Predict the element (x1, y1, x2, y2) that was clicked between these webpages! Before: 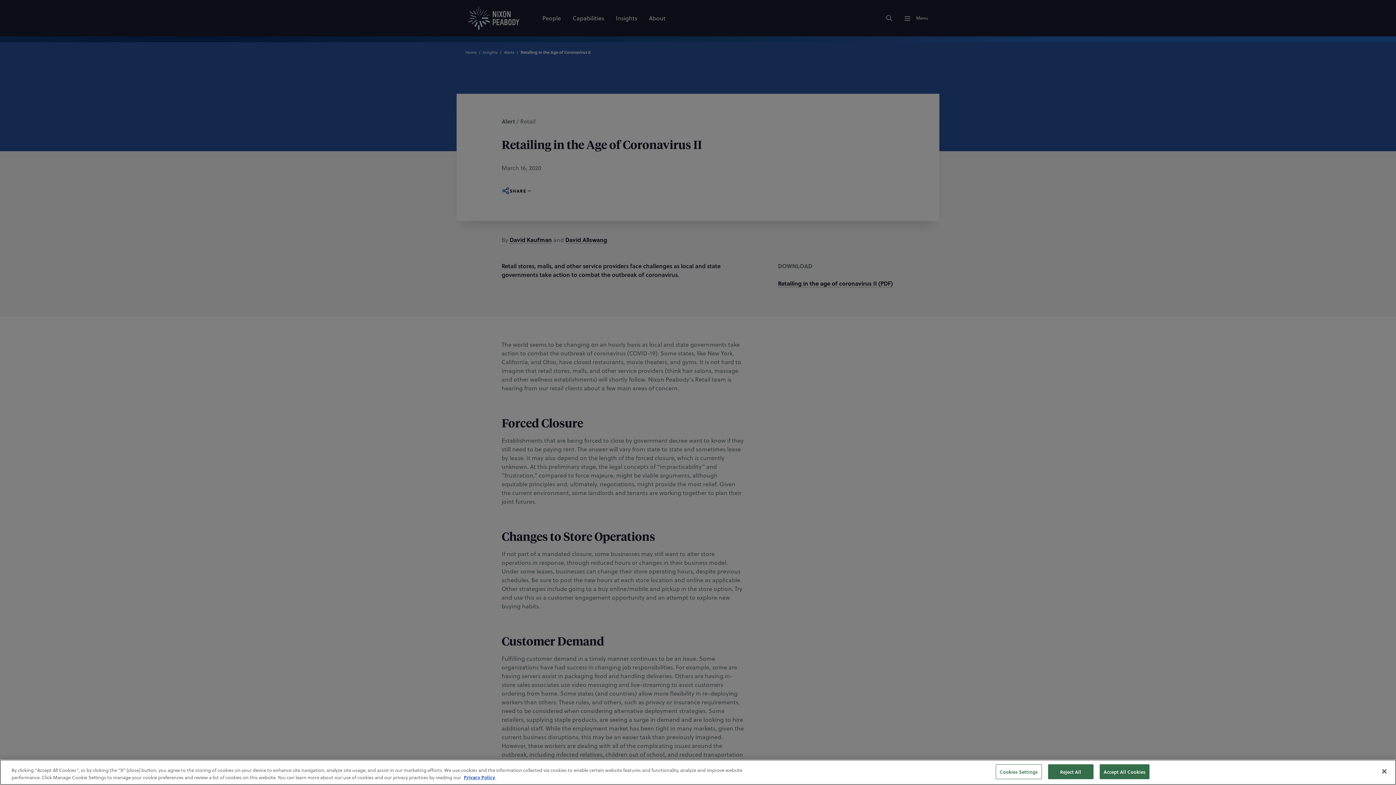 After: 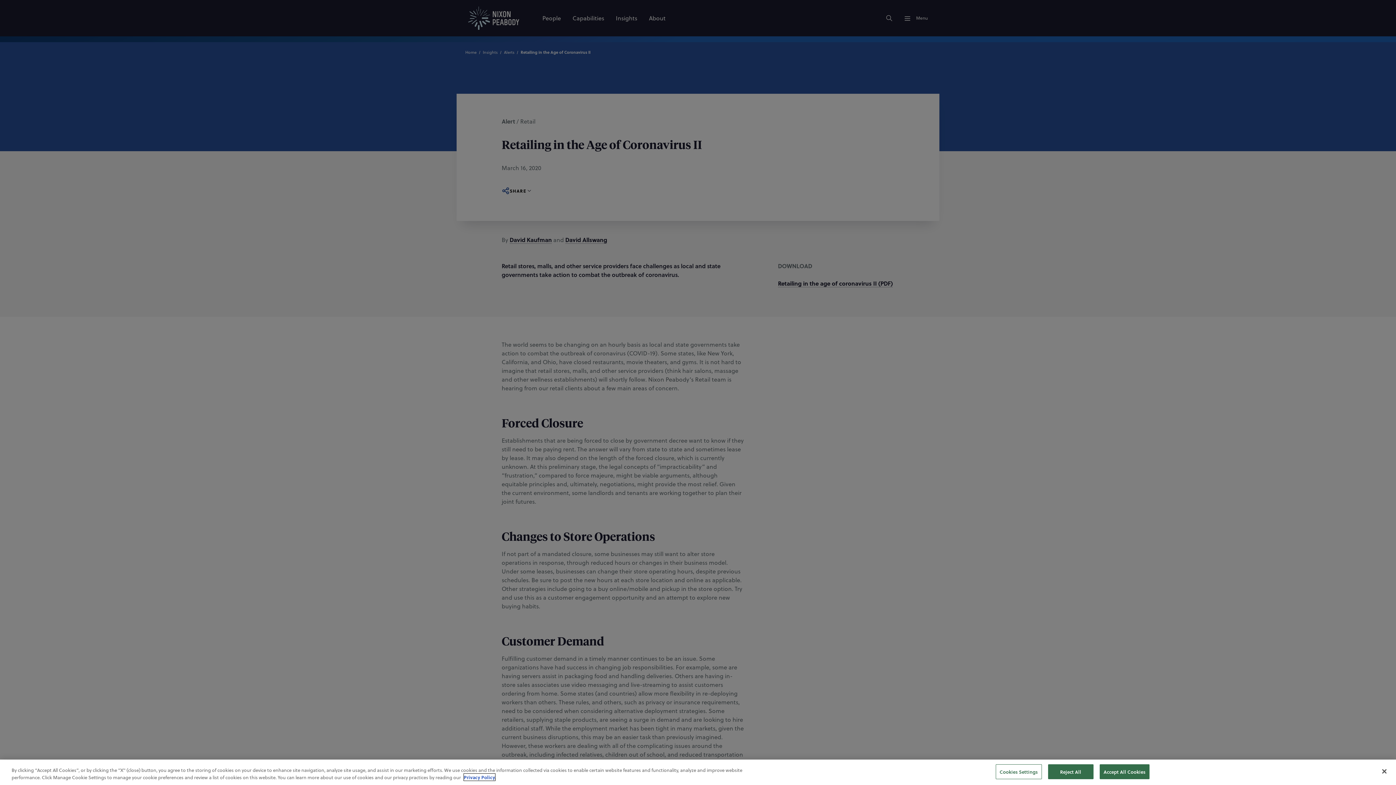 Action: label: Privacy Policy bbox: (464, 774, 495, 781)